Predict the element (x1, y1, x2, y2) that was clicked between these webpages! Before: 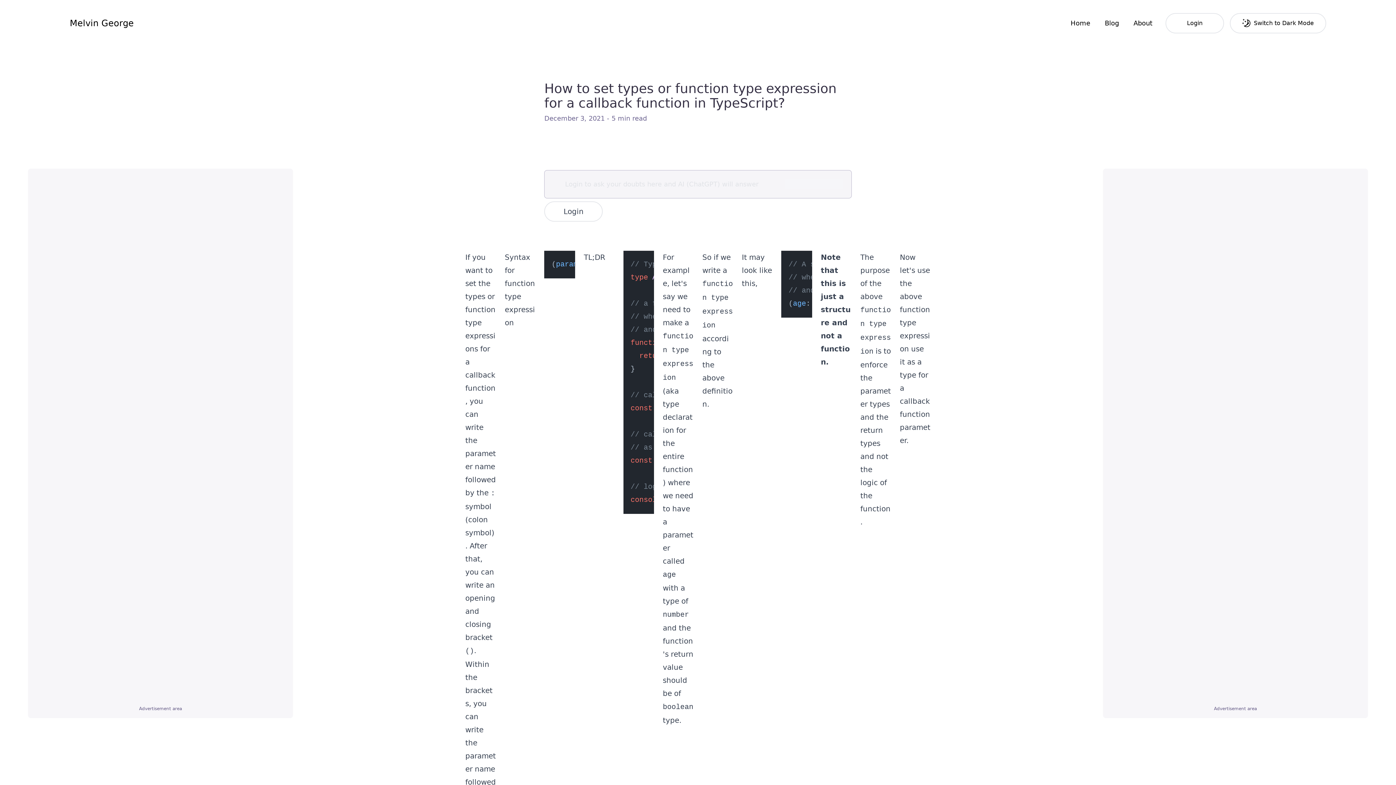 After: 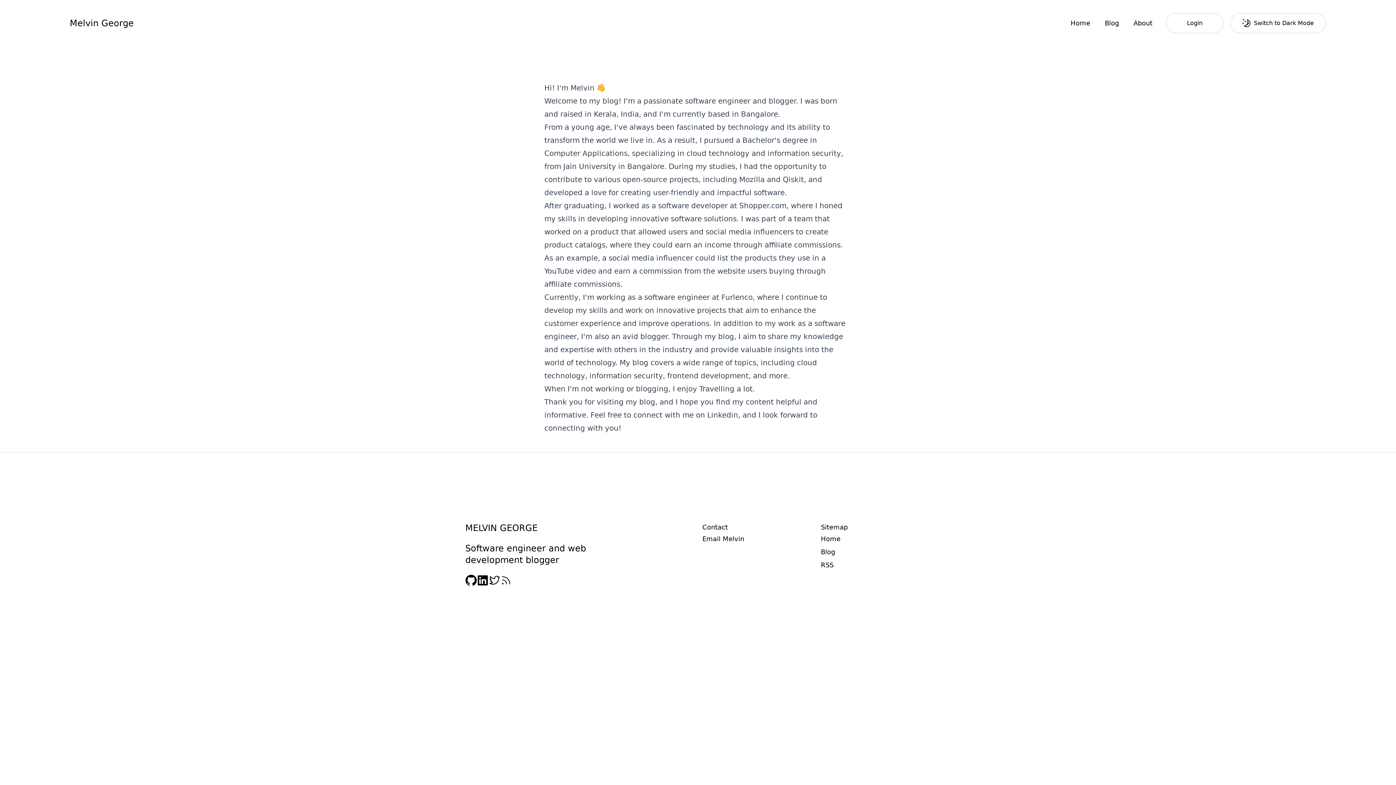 Action: label: About bbox: (1126, 15, 1160, 31)